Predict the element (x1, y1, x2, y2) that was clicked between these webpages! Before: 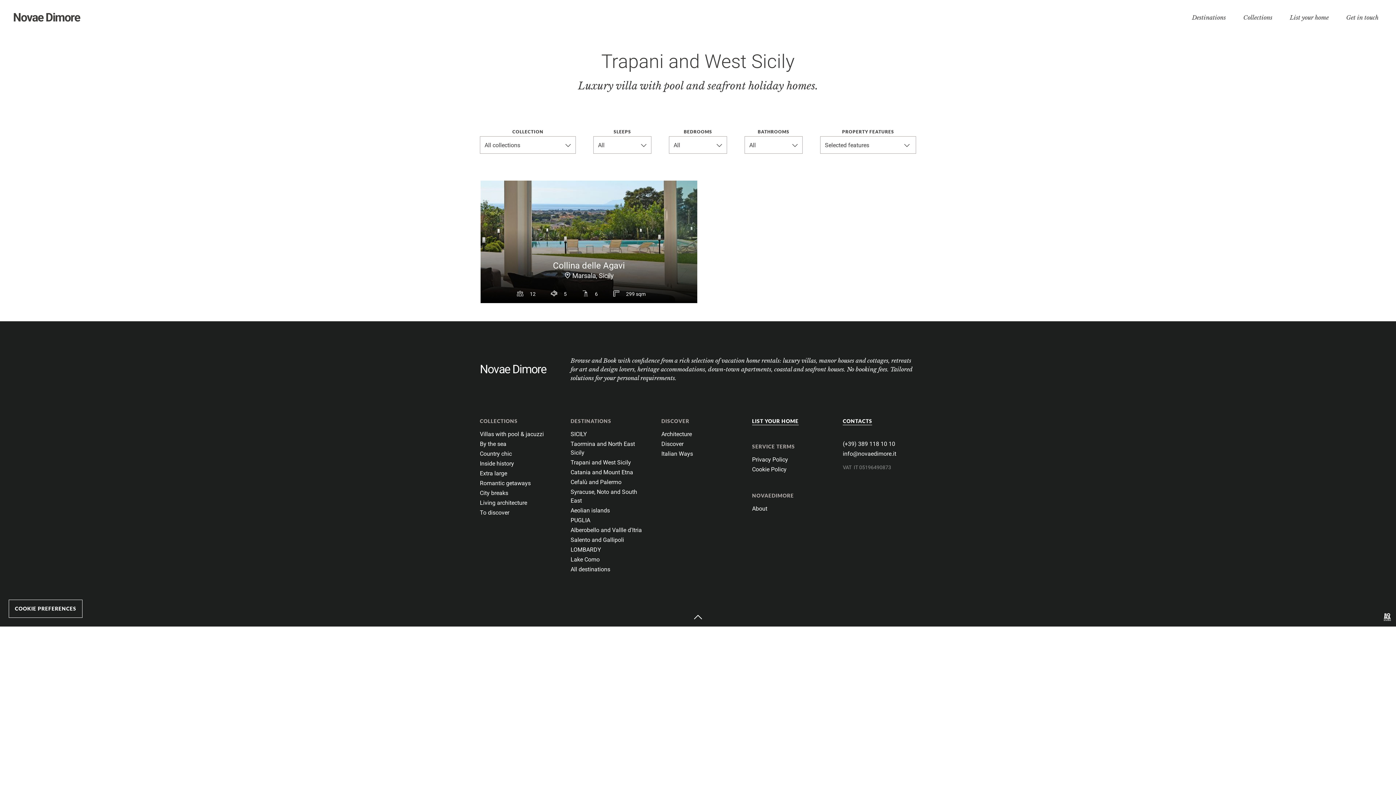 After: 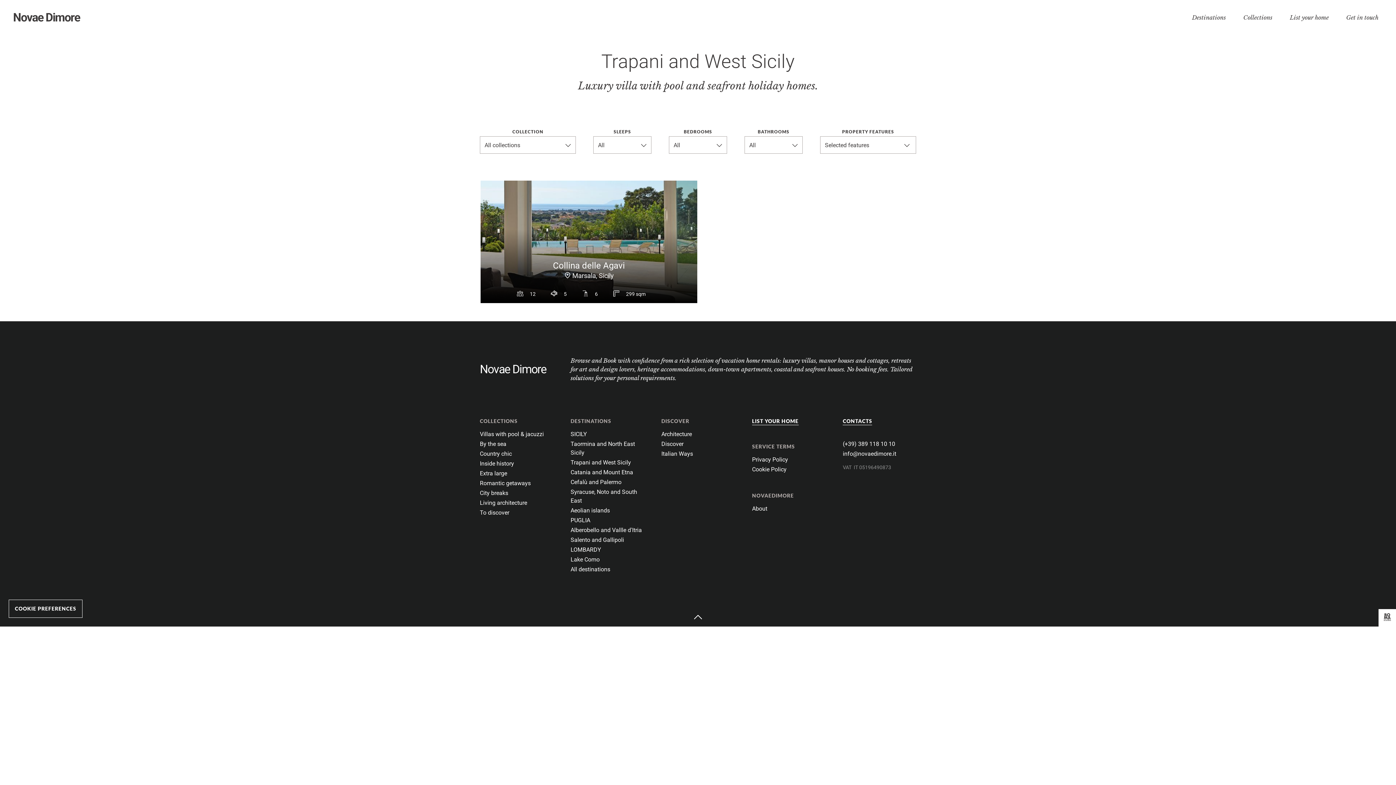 Action: bbox: (1378, 609, 1396, 627)